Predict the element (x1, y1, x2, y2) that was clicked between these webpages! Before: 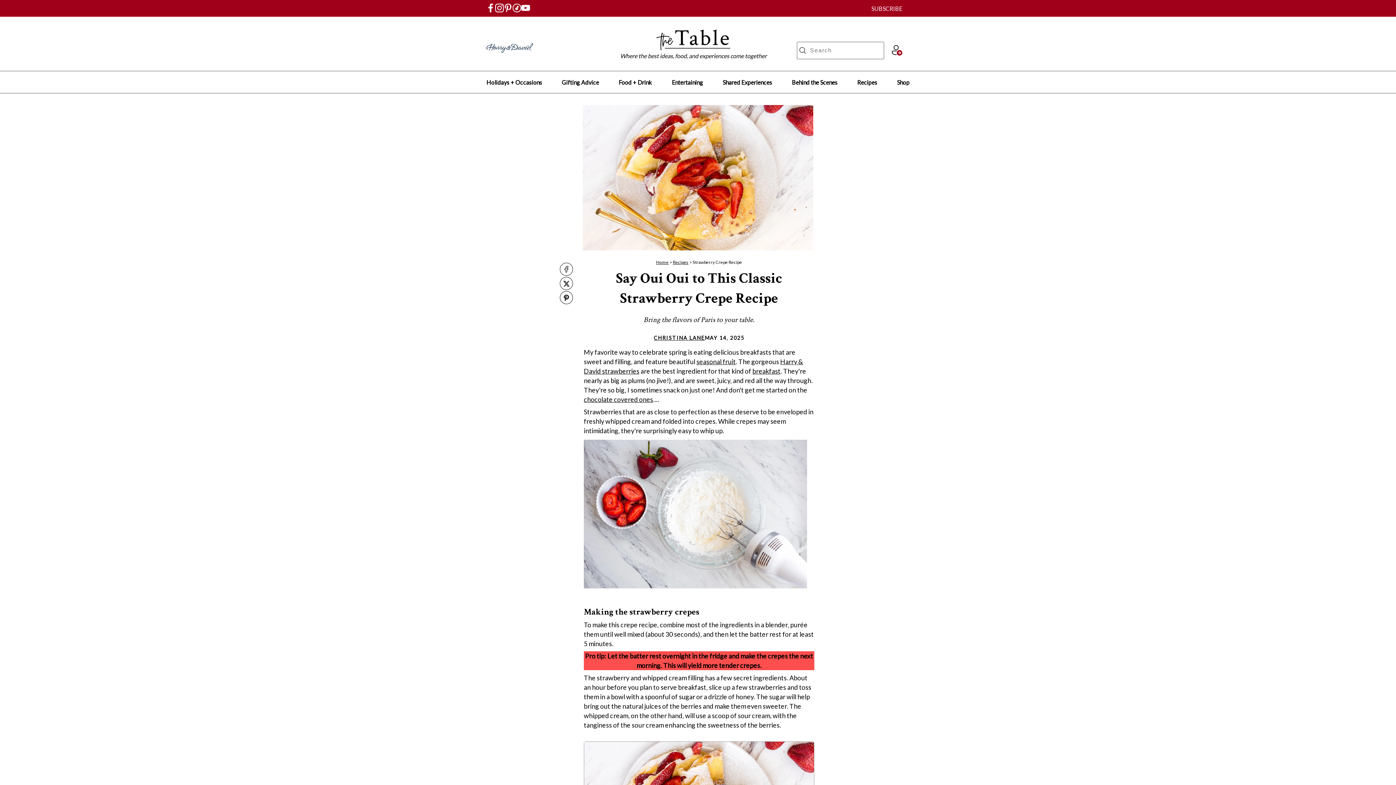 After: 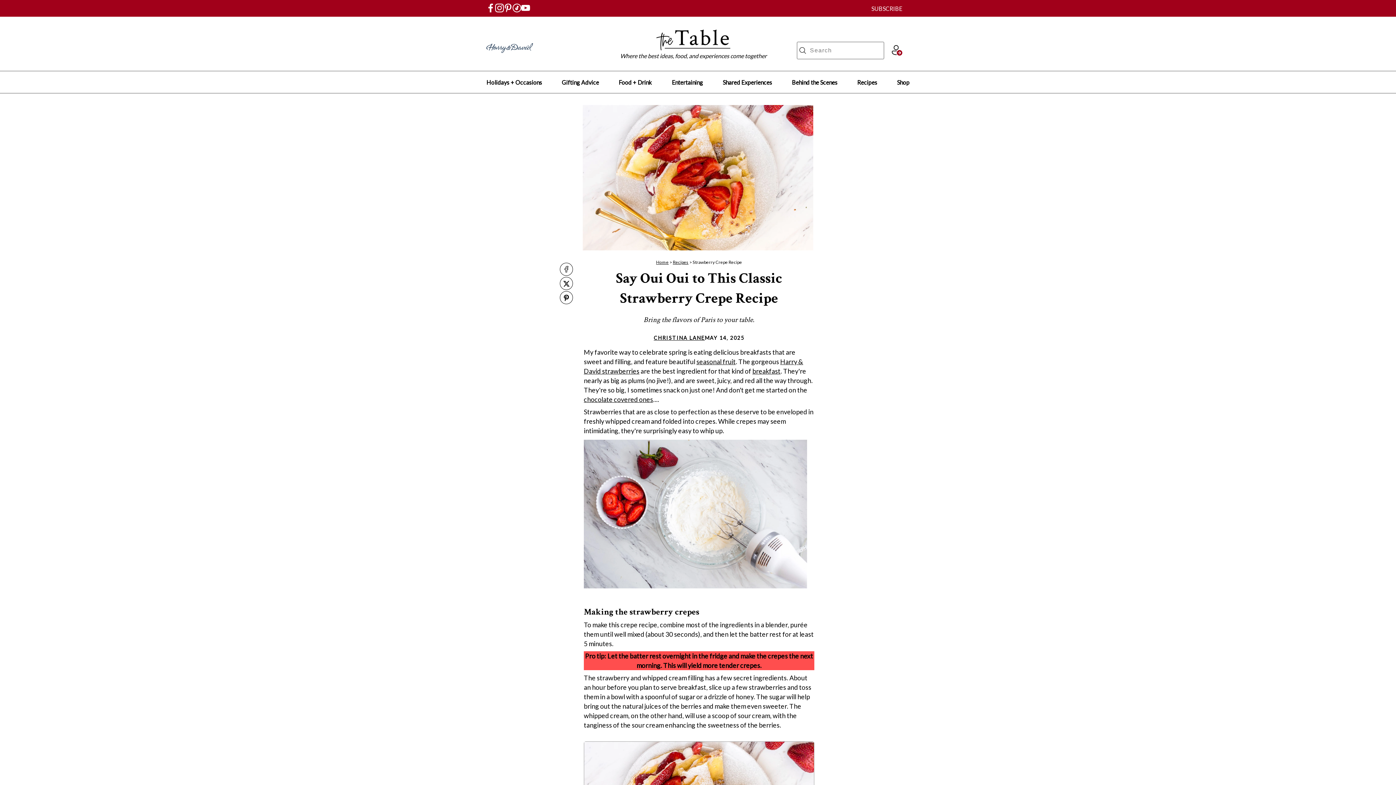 Action: bbox: (752, 367, 780, 375) label: Read more about breakfast